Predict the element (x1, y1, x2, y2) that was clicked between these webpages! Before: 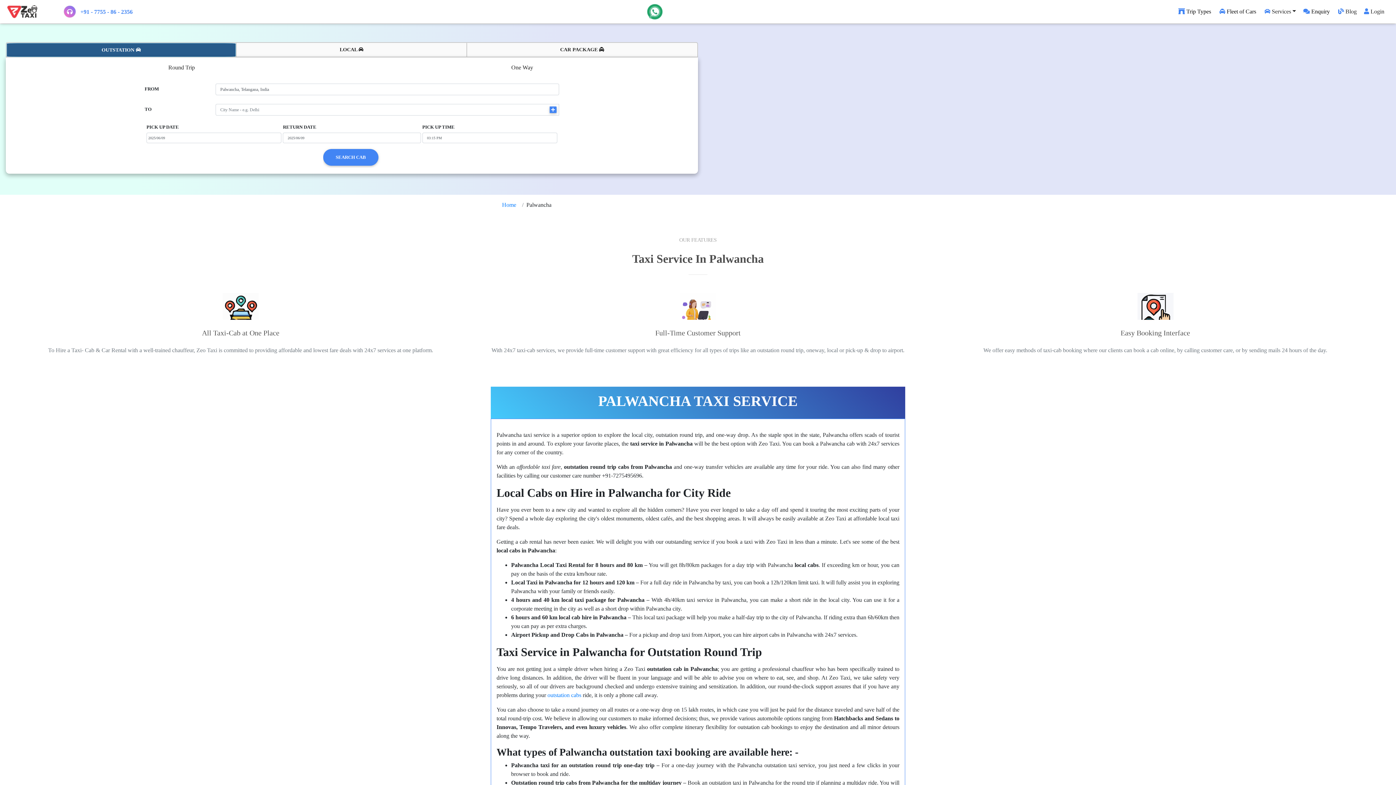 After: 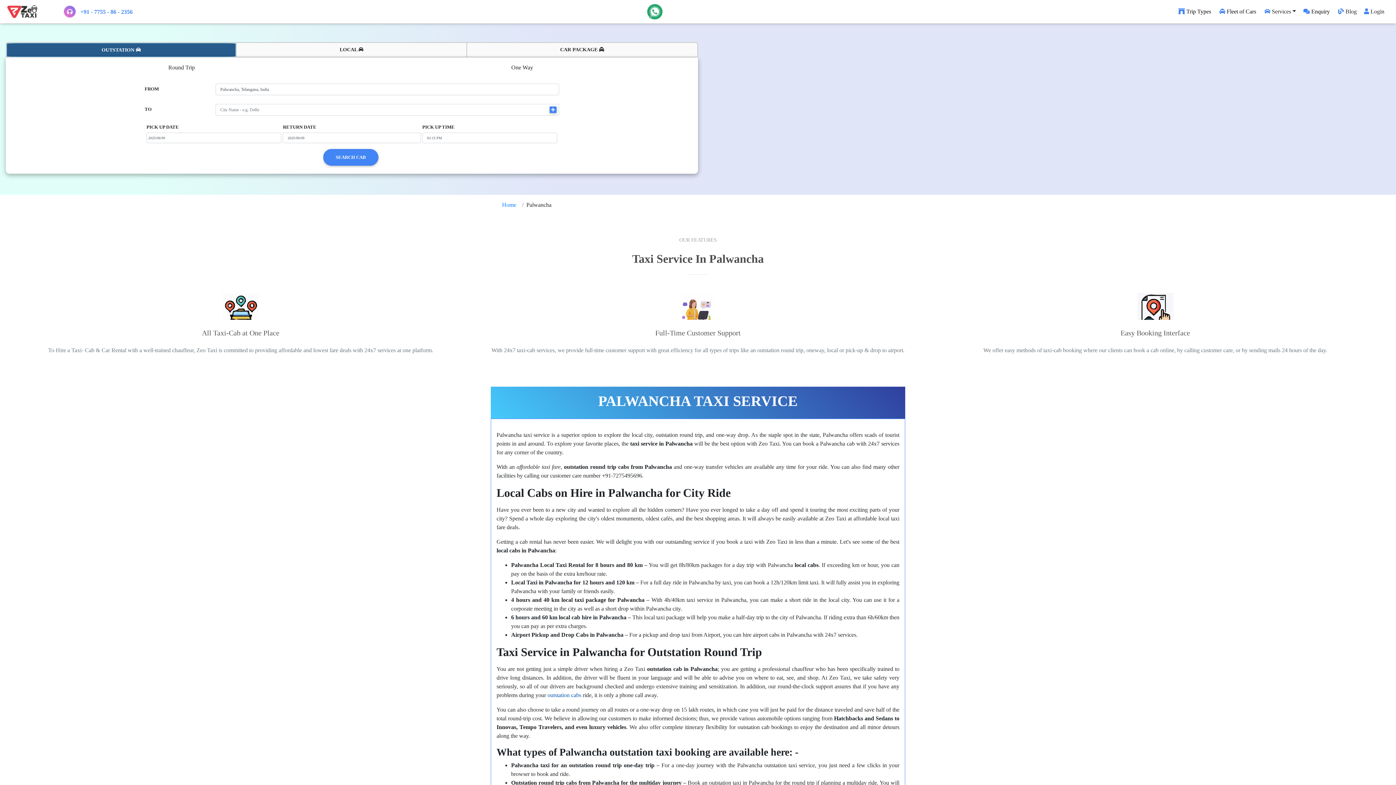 Action: bbox: (547, 692, 581, 698) label: outstation cabs